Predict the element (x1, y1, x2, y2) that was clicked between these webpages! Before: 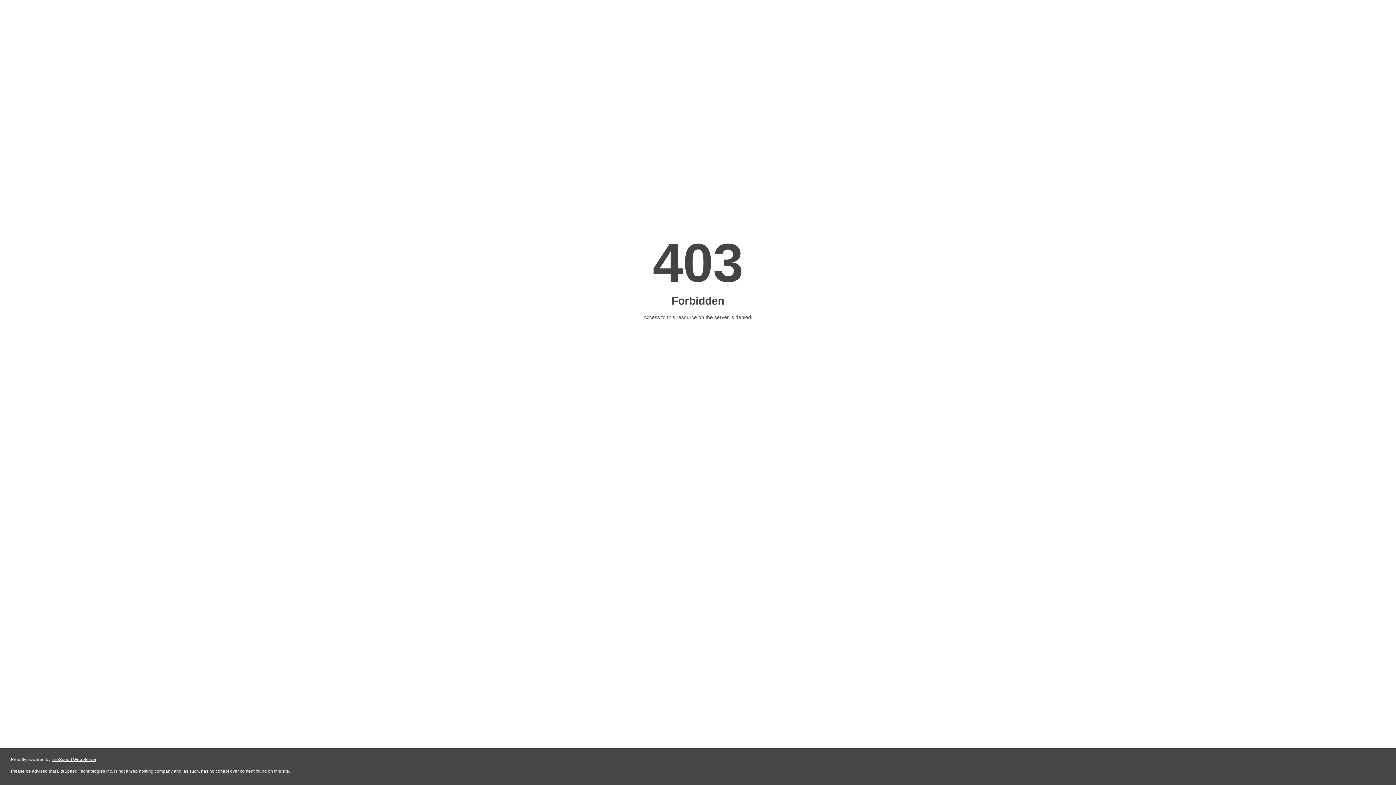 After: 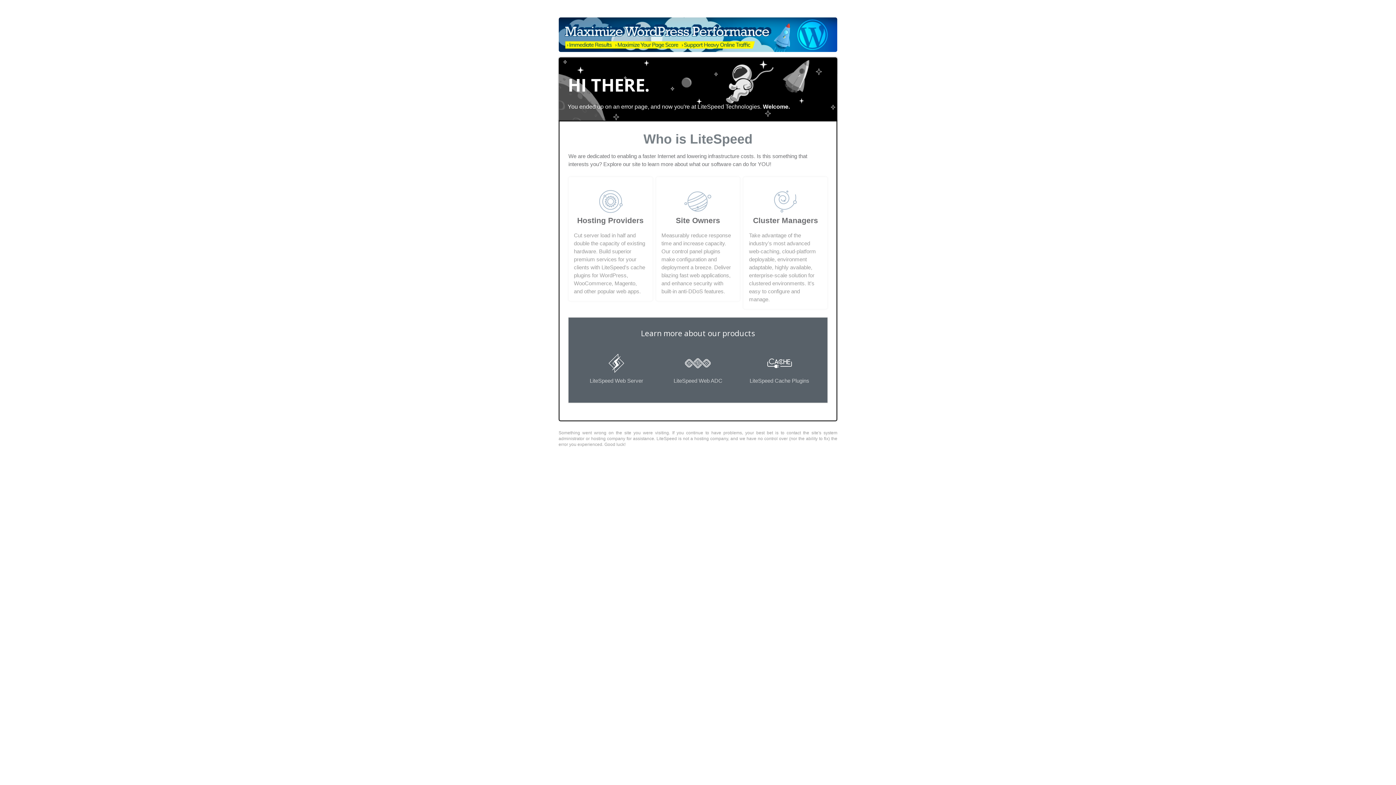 Action: bbox: (51, 757, 96, 762) label: LiteSpeed Web Server